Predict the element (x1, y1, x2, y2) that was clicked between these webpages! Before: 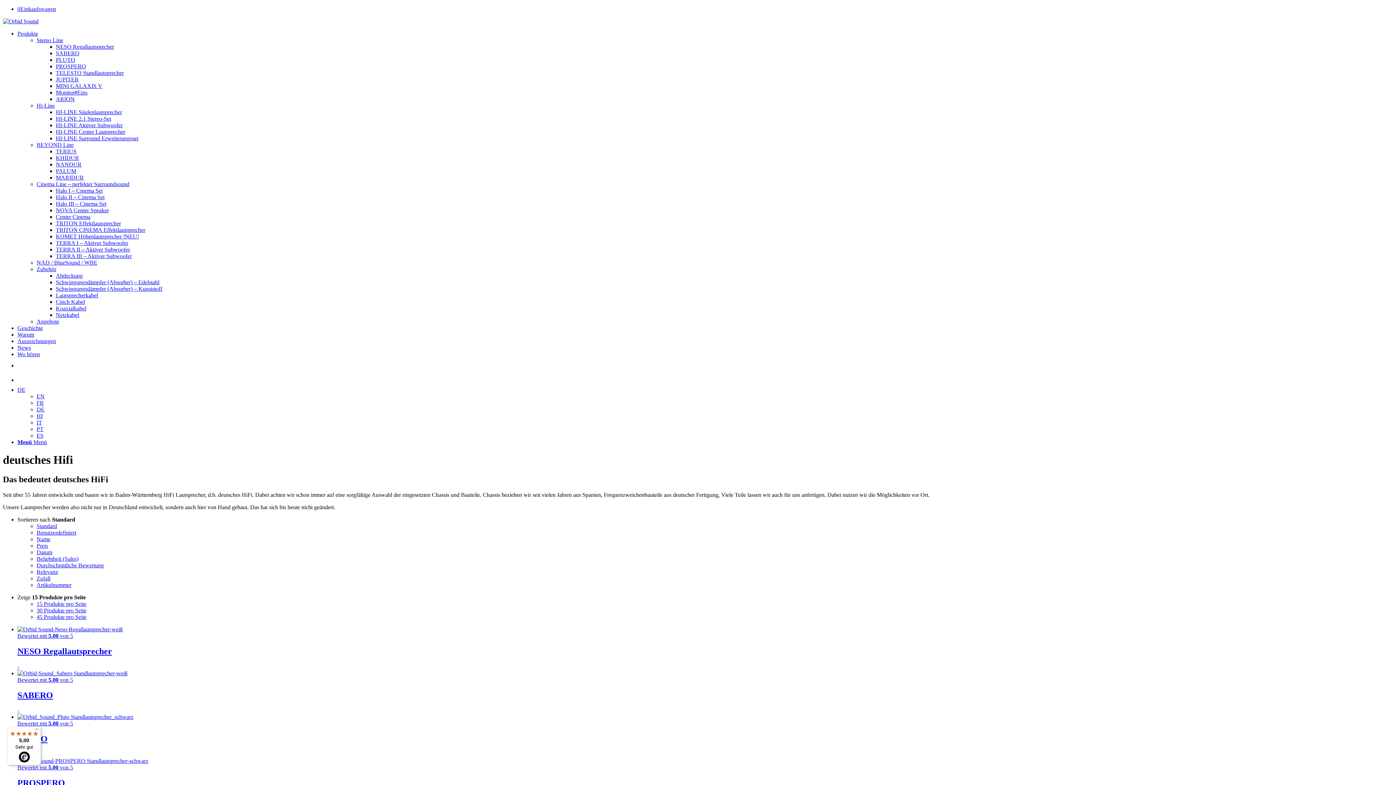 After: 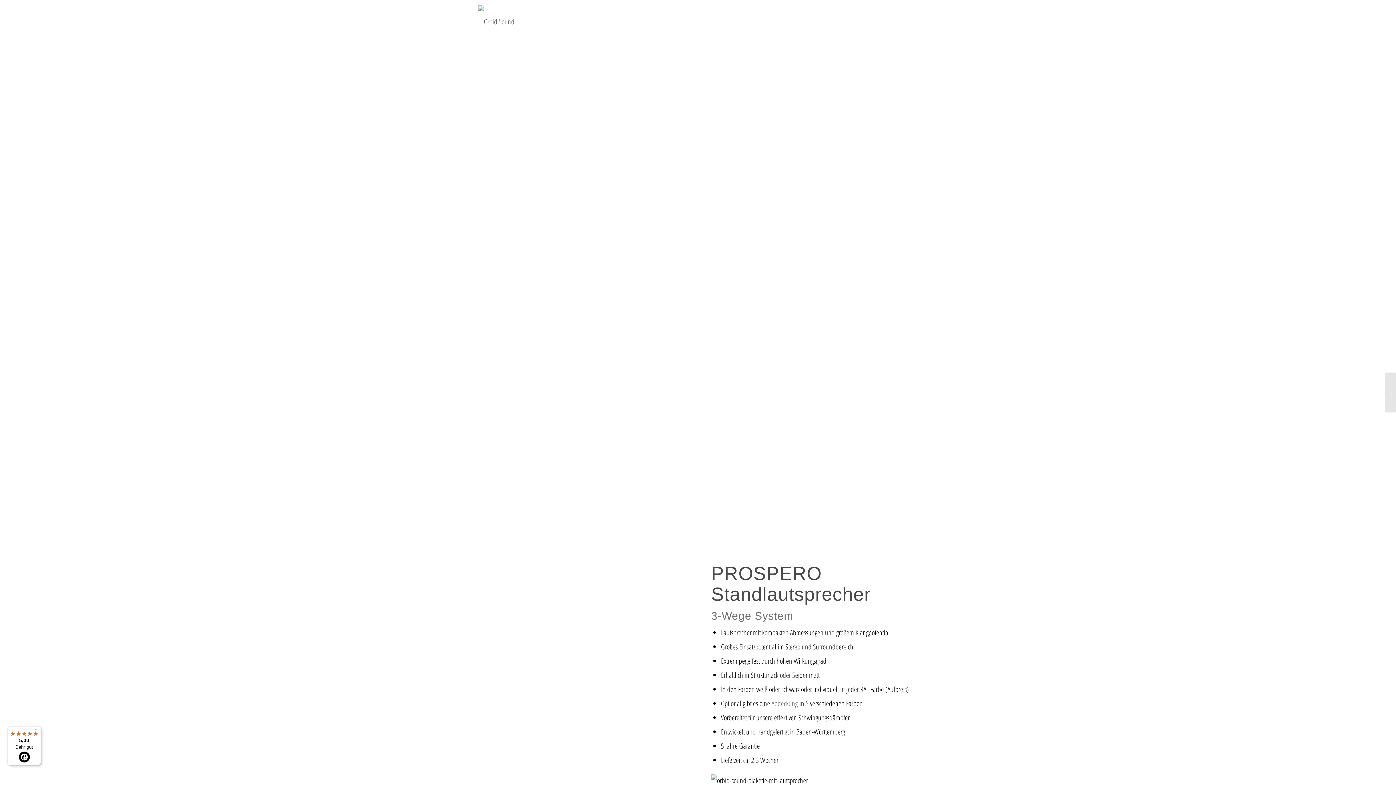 Action: bbox: (55, 63, 86, 69) label: PROSPERO